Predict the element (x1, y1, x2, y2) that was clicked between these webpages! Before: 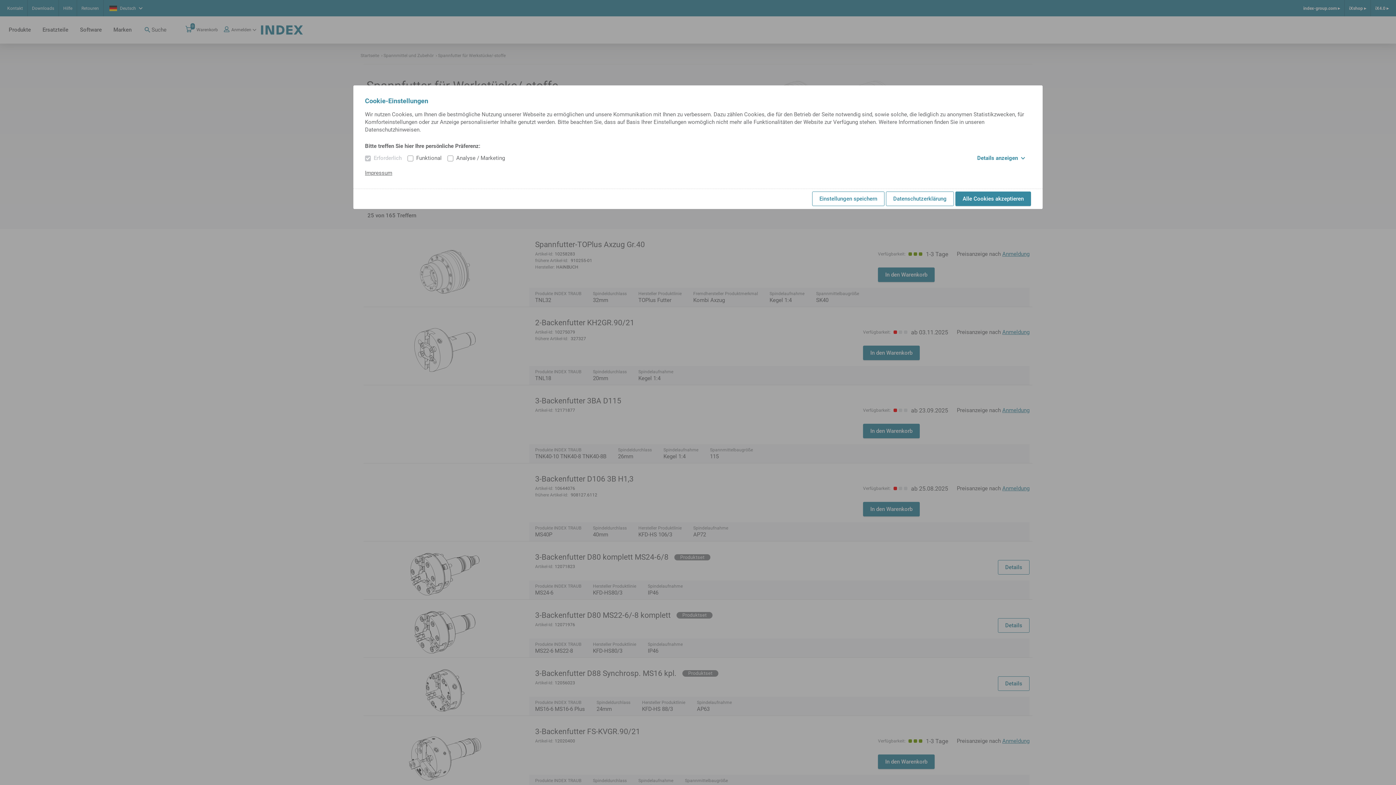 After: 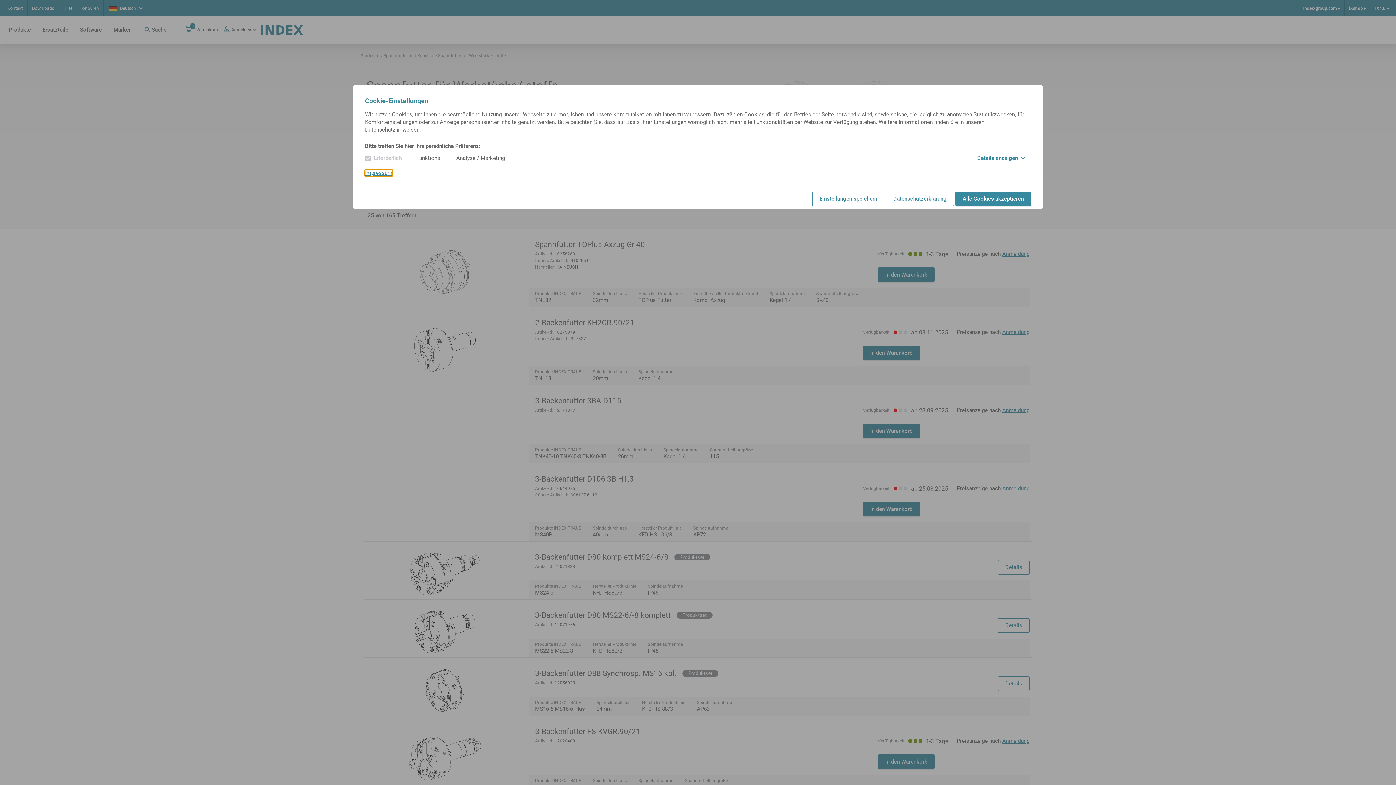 Action: label: Impressum bbox: (365, 169, 392, 176)